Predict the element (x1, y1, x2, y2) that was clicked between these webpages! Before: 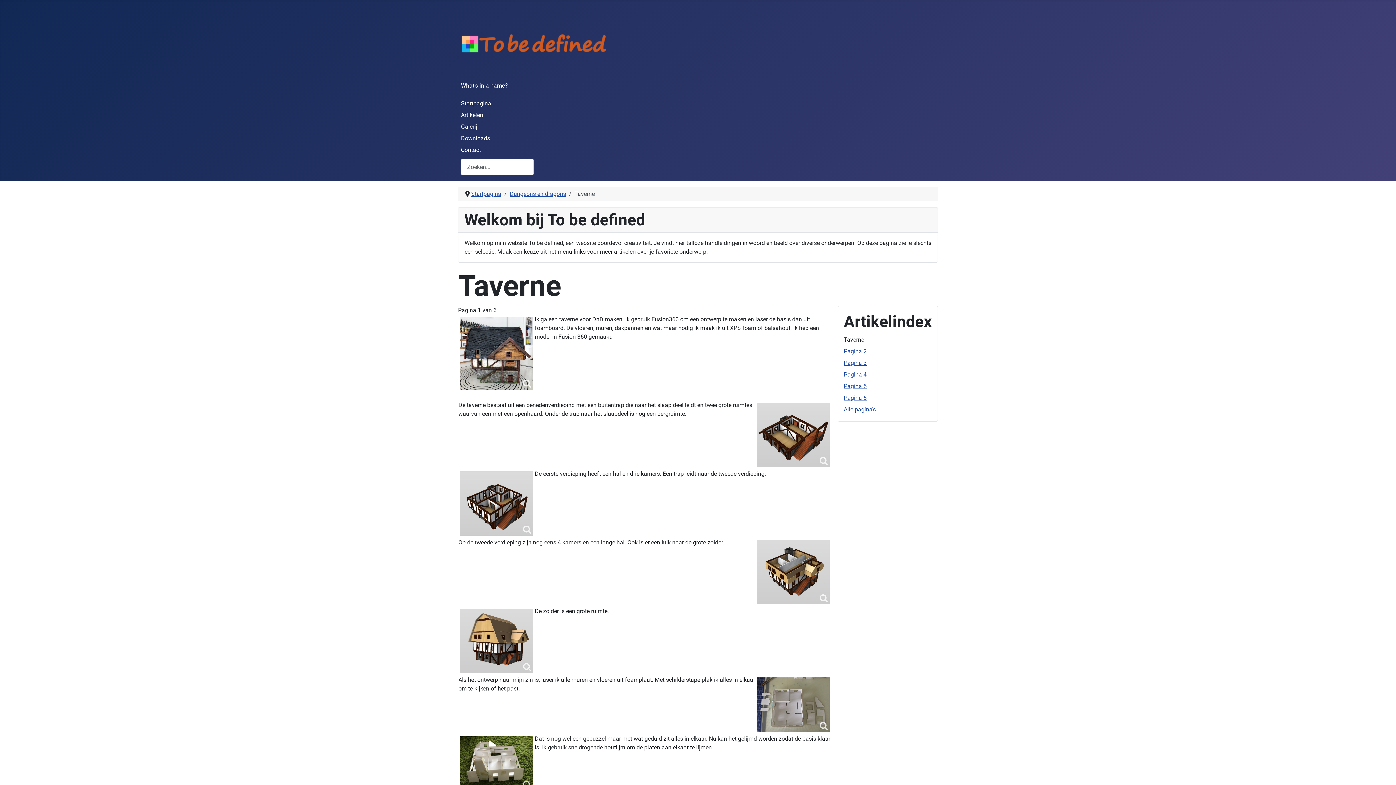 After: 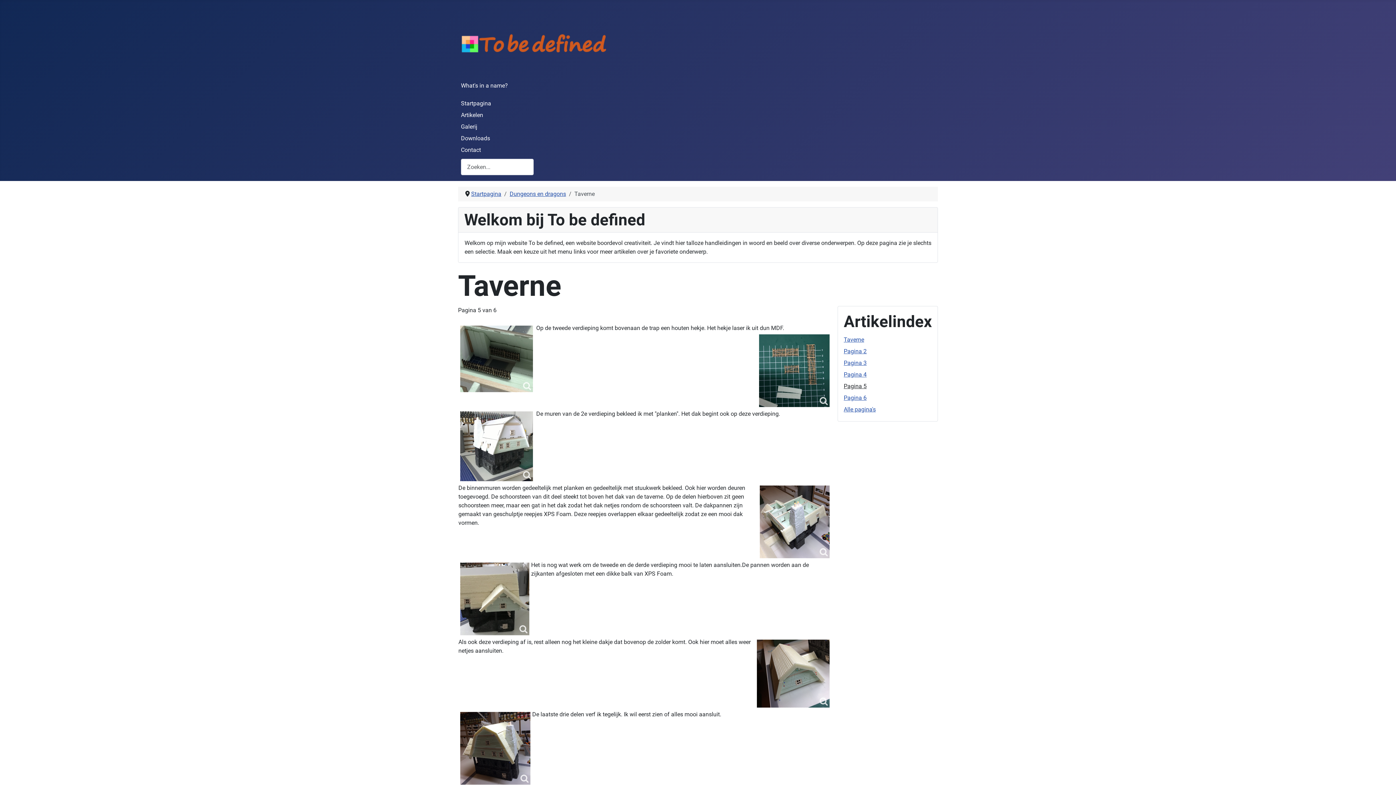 Action: bbox: (844, 382, 866, 389) label: Pagina 5